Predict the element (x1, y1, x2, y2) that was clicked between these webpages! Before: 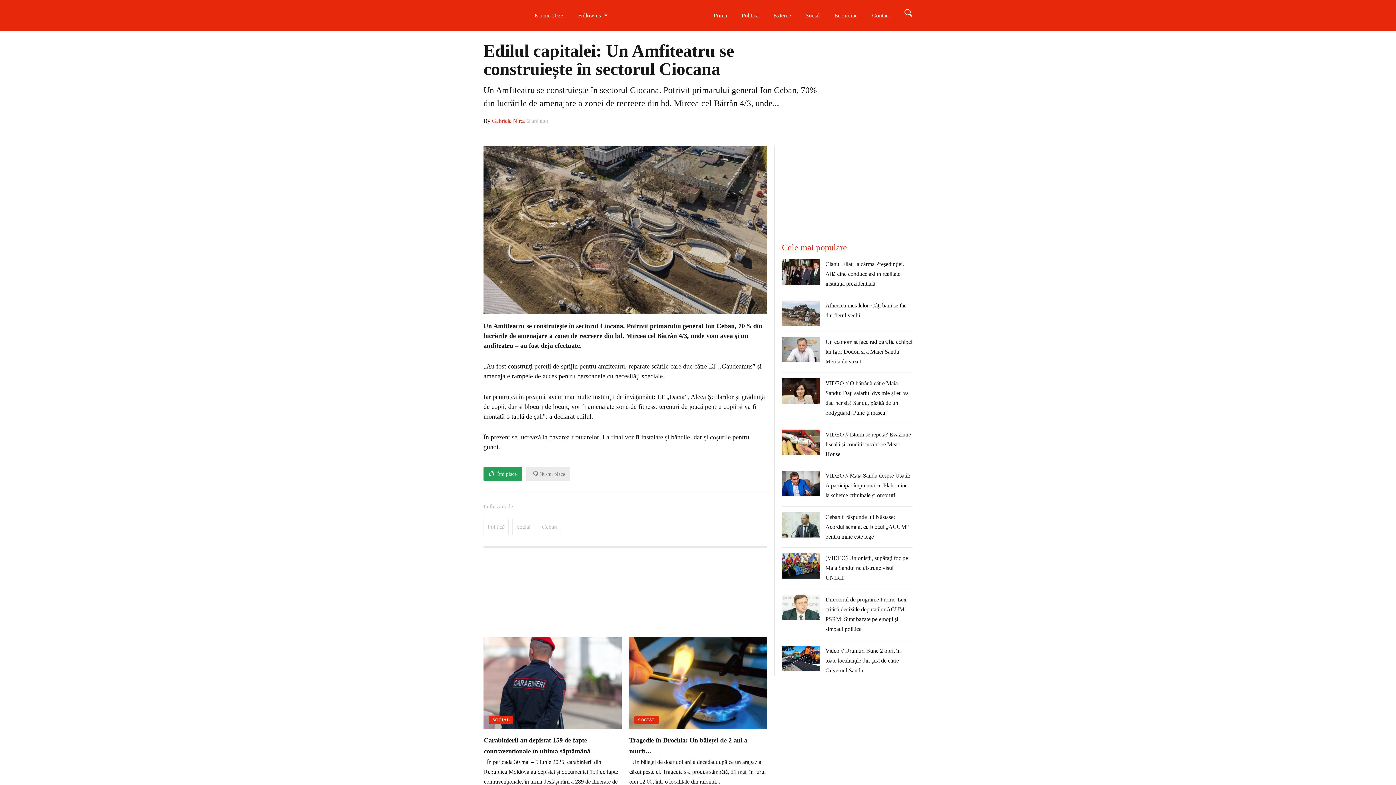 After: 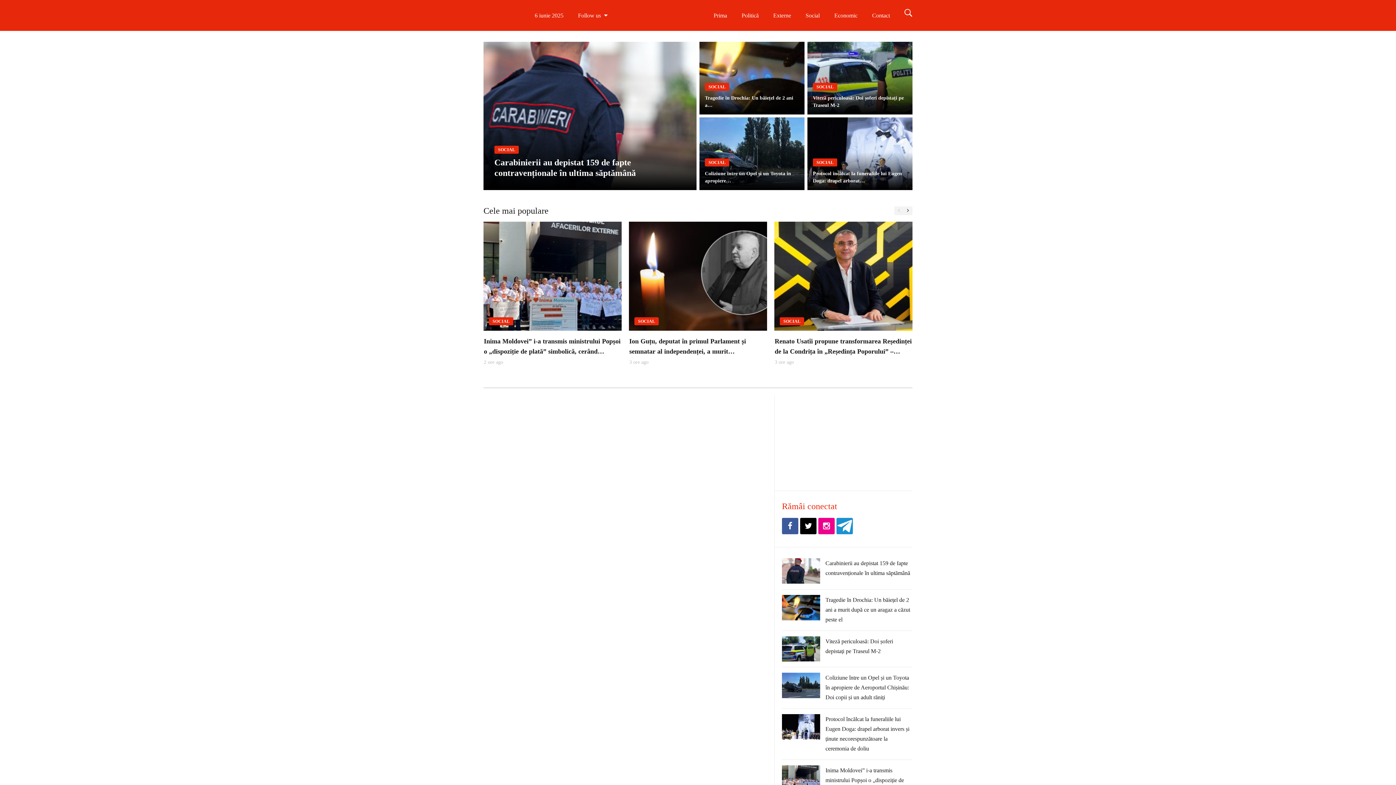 Action: bbox: (706, 0, 734, 30) label: Prima